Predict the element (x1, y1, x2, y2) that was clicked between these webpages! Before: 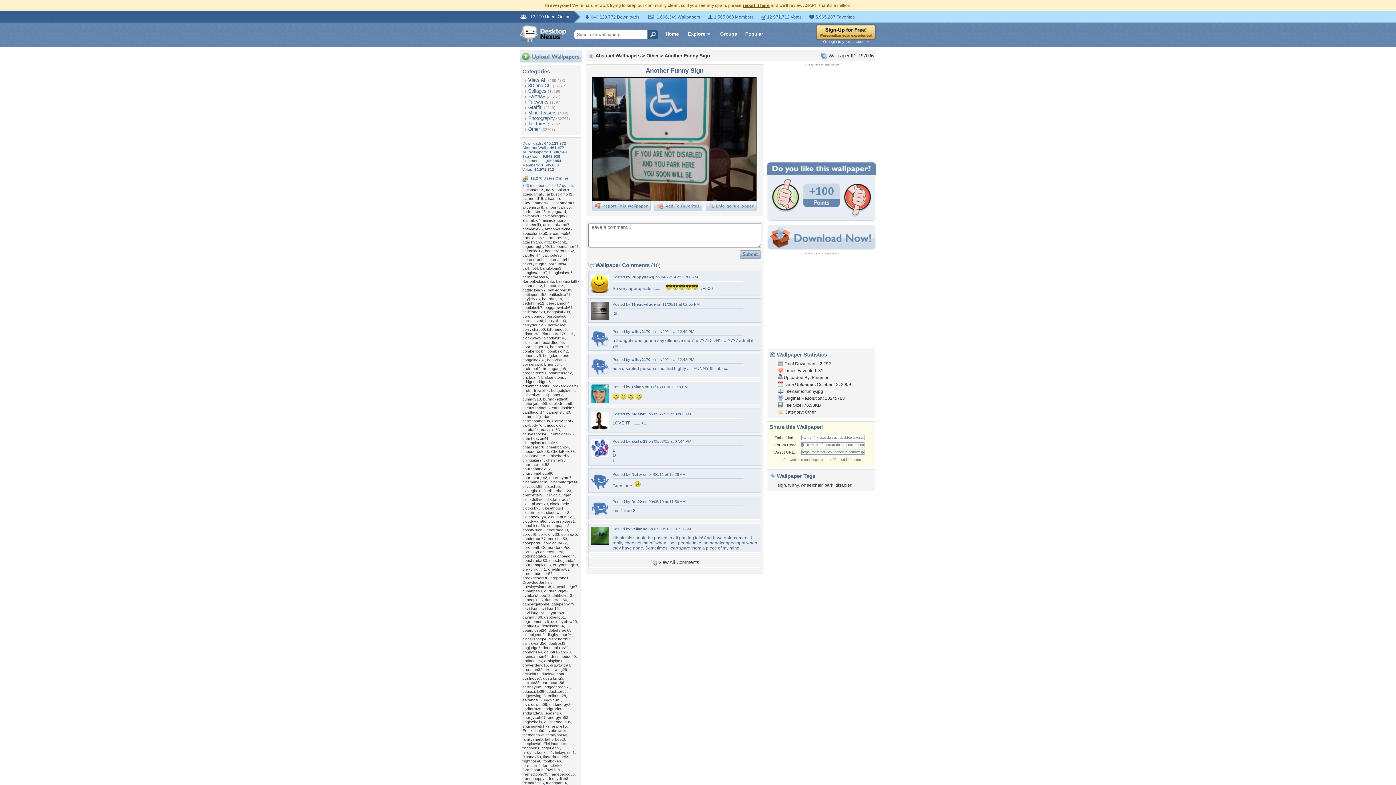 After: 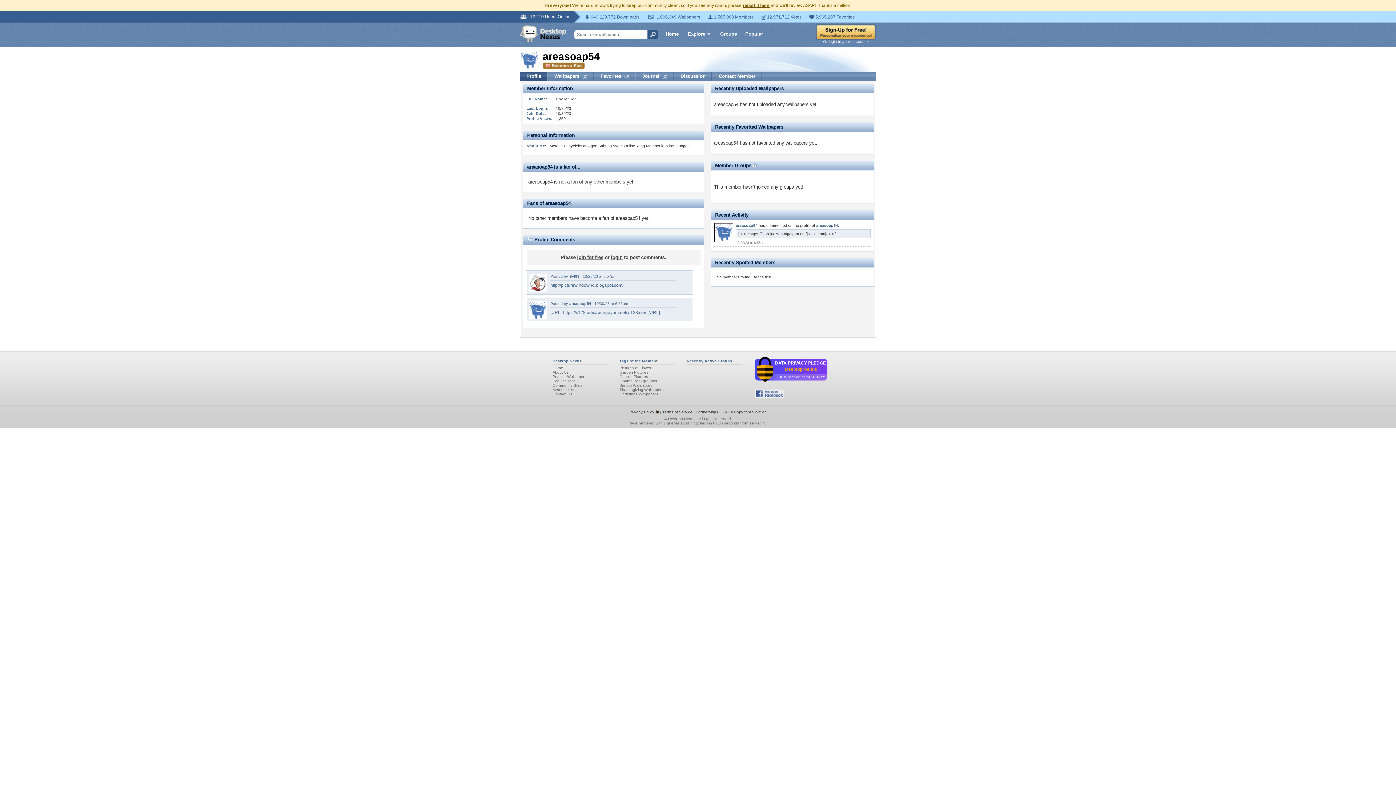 Action: label: areasoap54 bbox: (549, 231, 570, 235)